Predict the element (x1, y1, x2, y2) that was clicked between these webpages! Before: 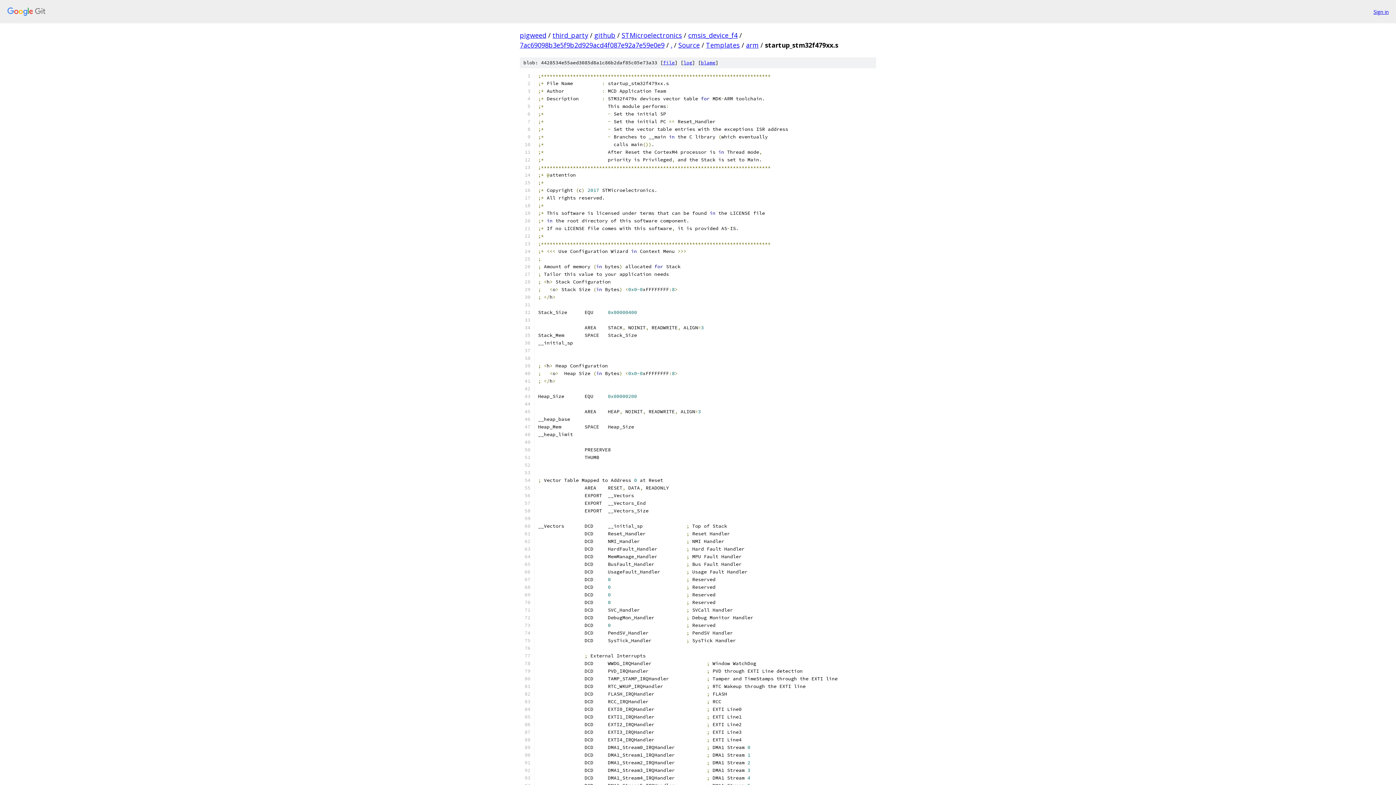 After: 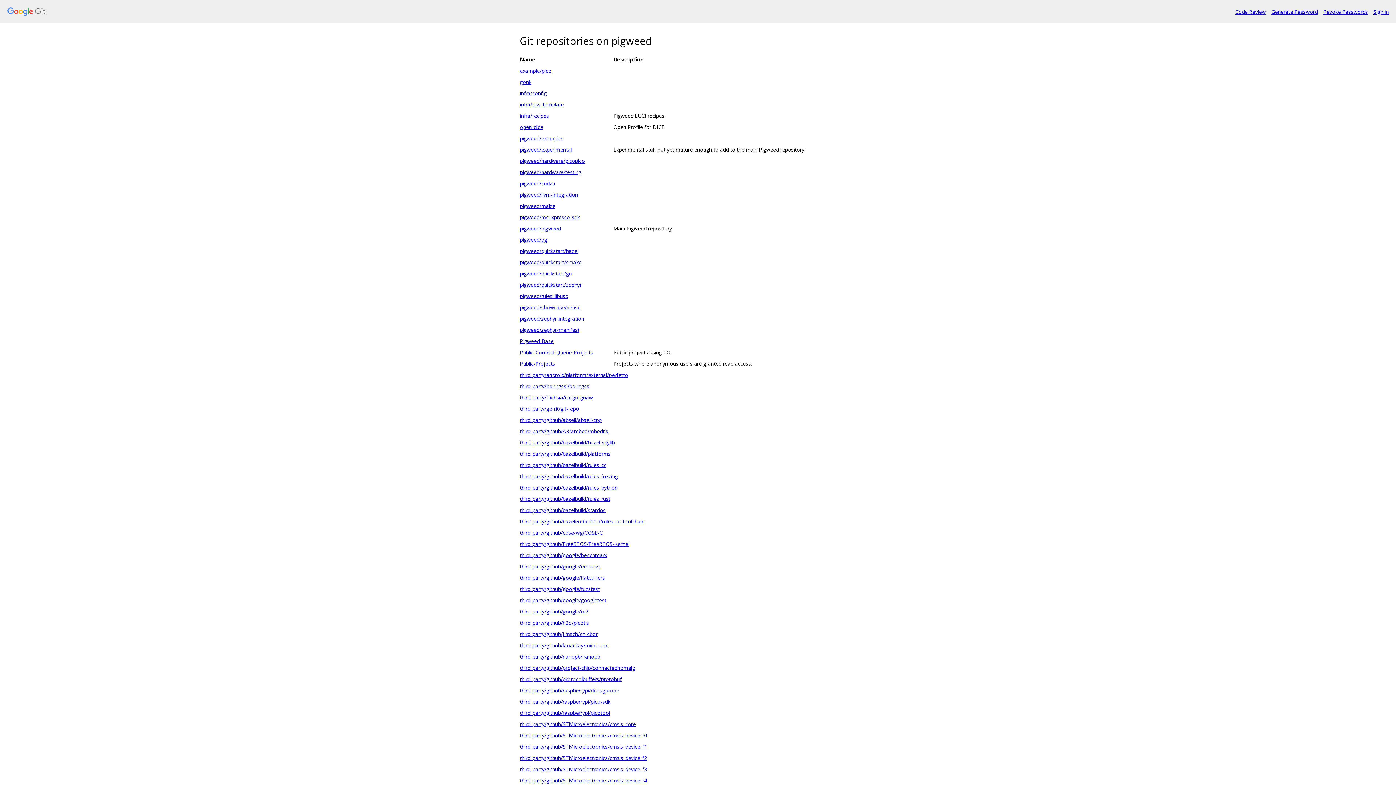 Action: bbox: (7, 7, 1368, 16)